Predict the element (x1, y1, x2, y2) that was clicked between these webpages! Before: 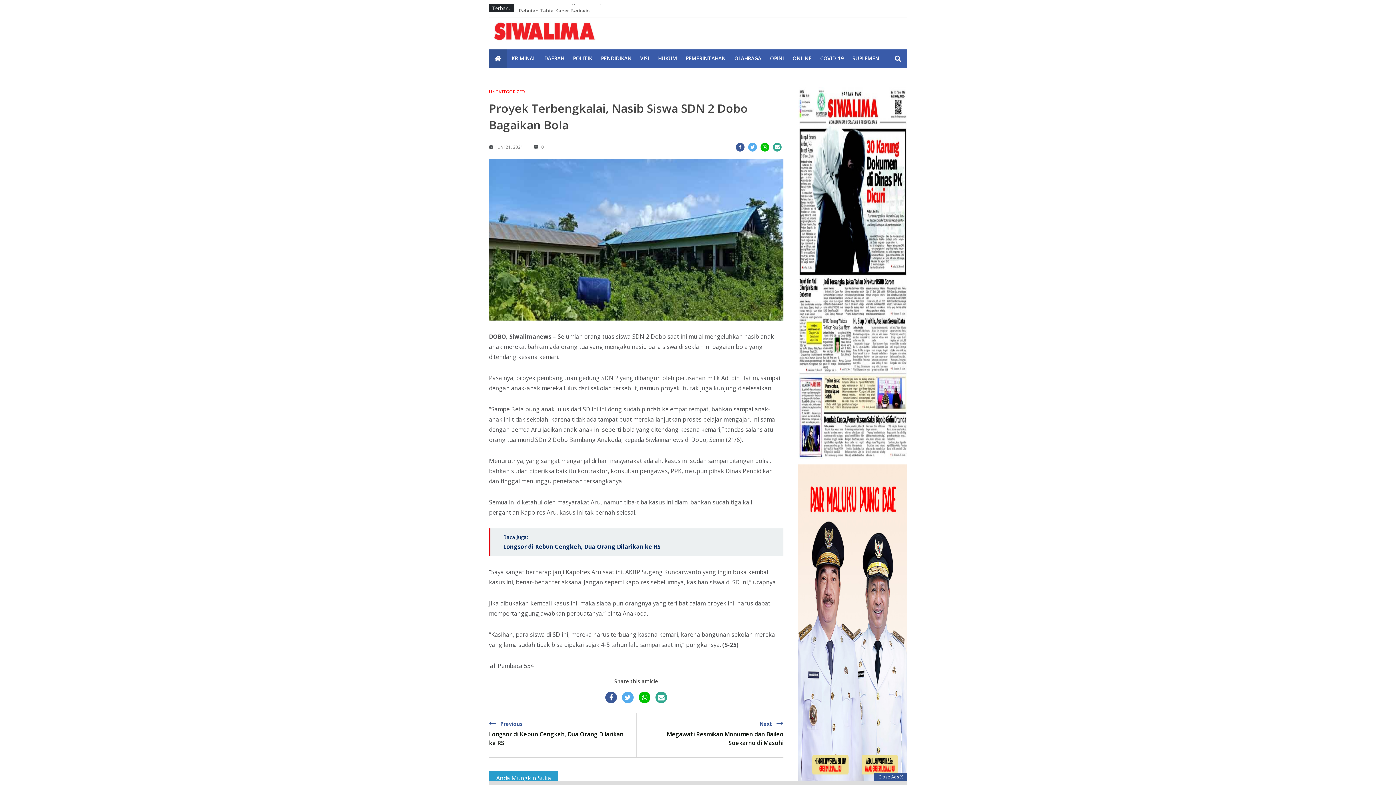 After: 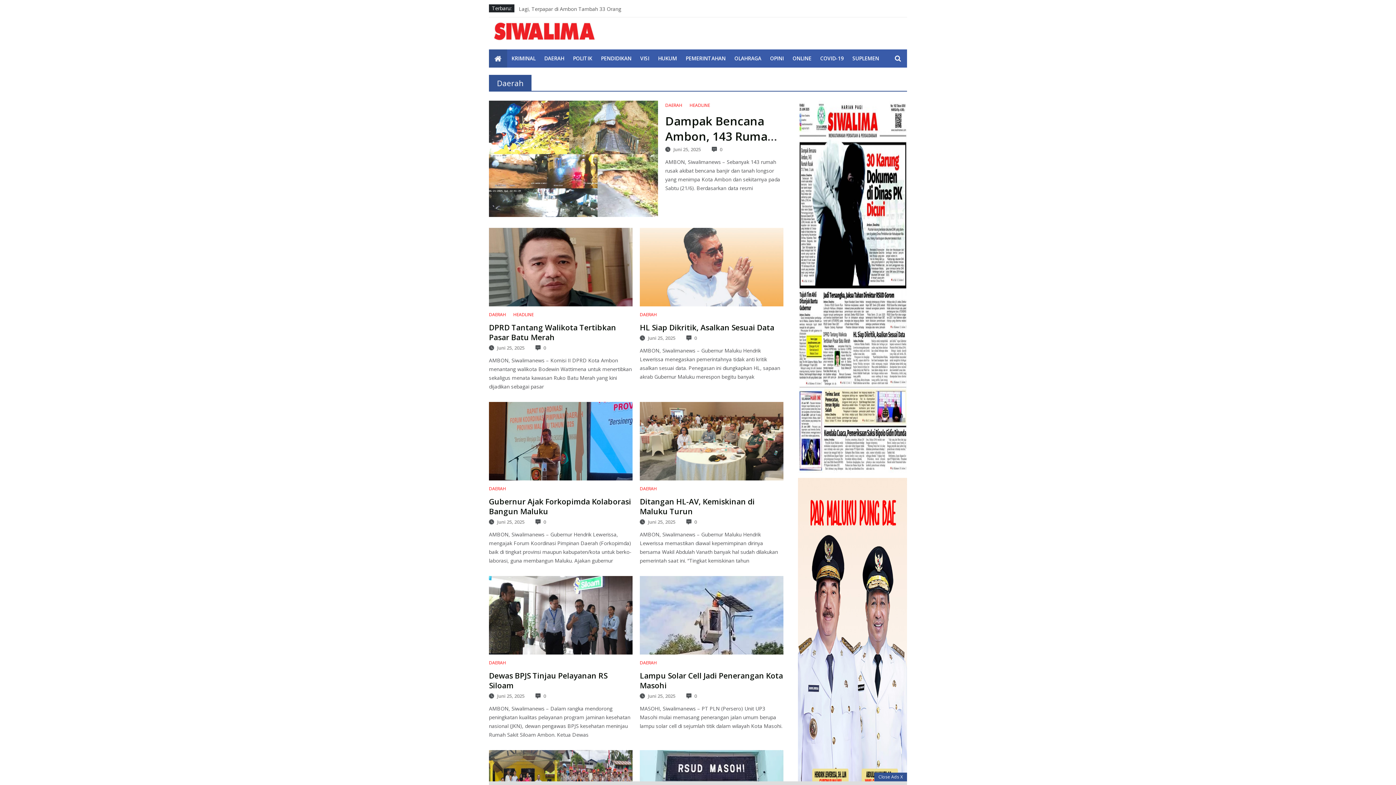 Action: bbox: (540, 49, 568, 67) label: DAERAH